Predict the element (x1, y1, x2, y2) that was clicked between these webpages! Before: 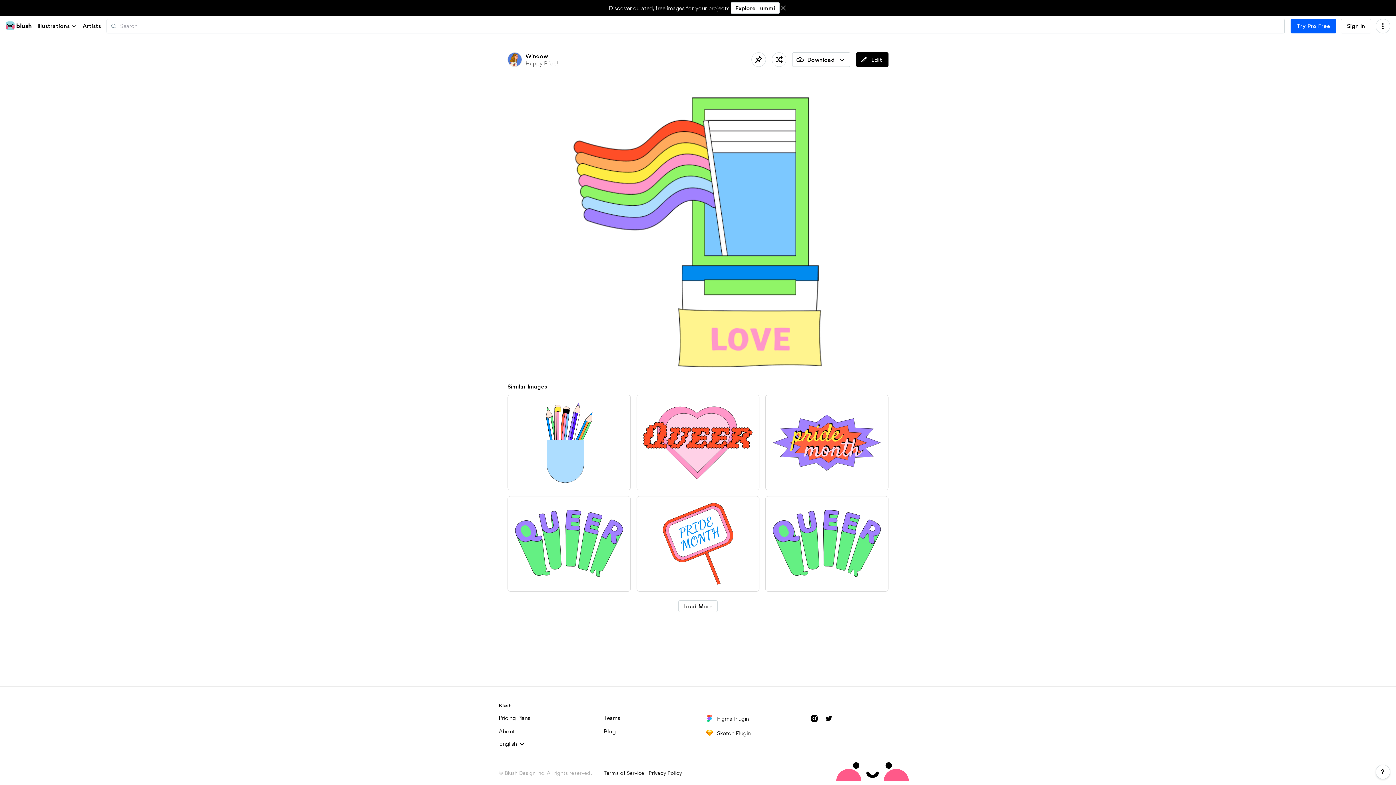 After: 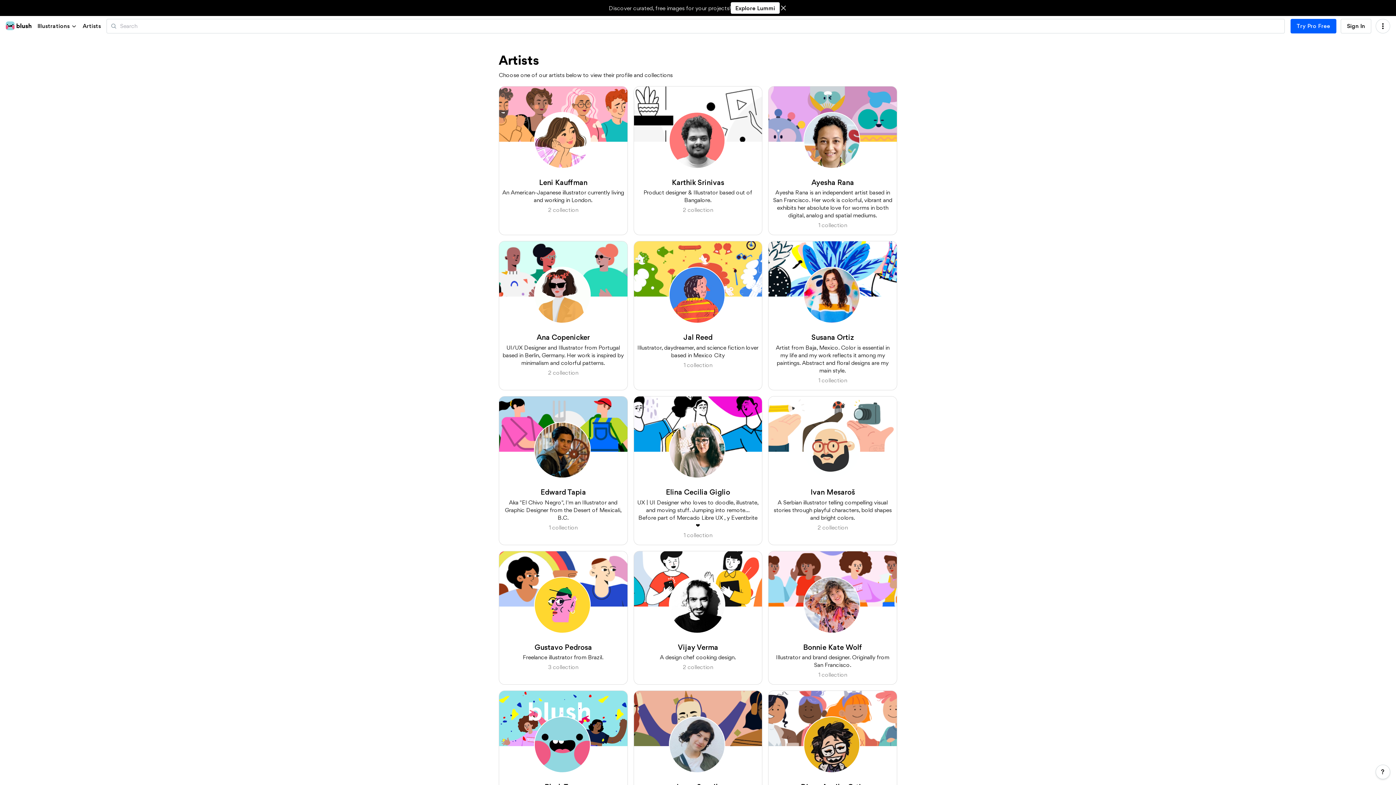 Action: bbox: (82, 23, 100, 28) label: Artists